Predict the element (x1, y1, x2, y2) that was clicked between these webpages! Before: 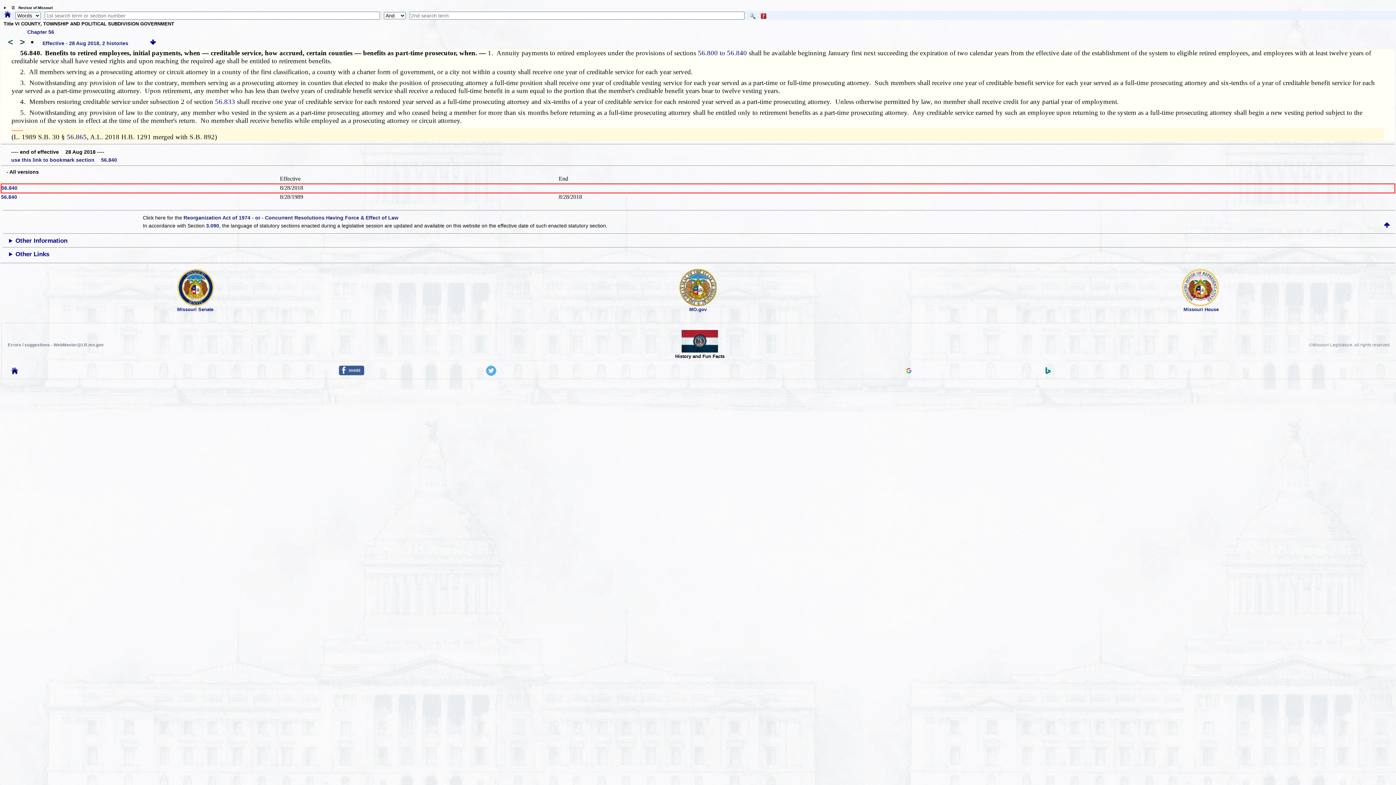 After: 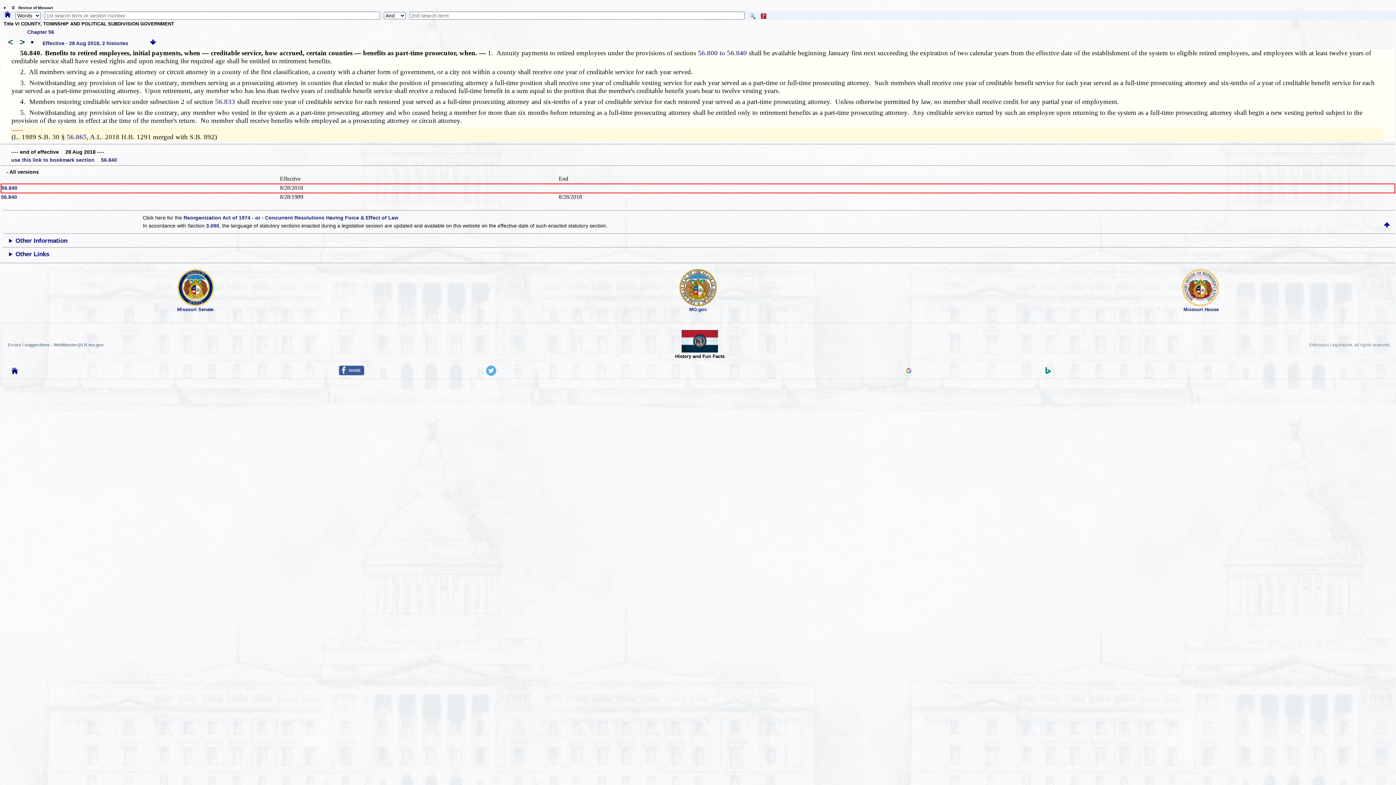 Action: bbox: (1182, 301, 1219, 307)